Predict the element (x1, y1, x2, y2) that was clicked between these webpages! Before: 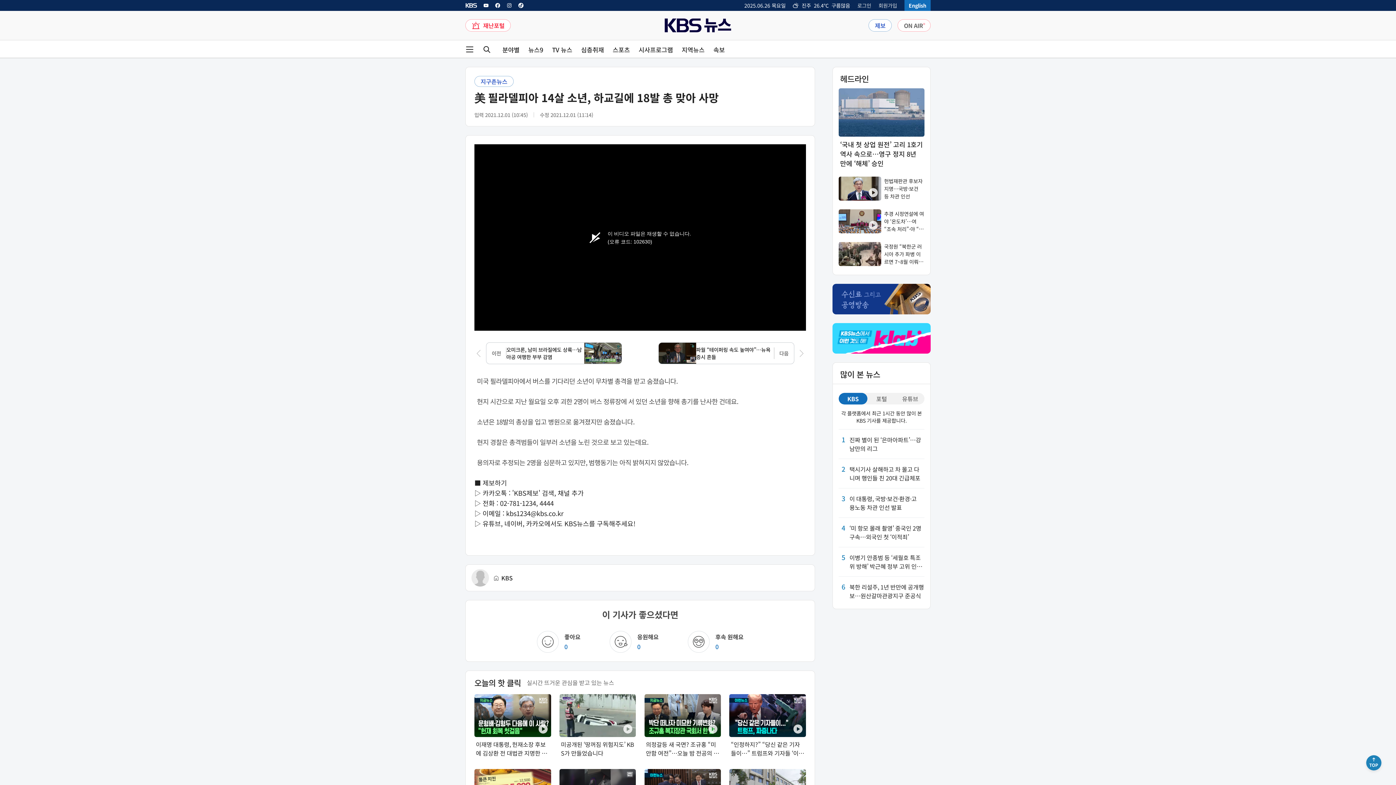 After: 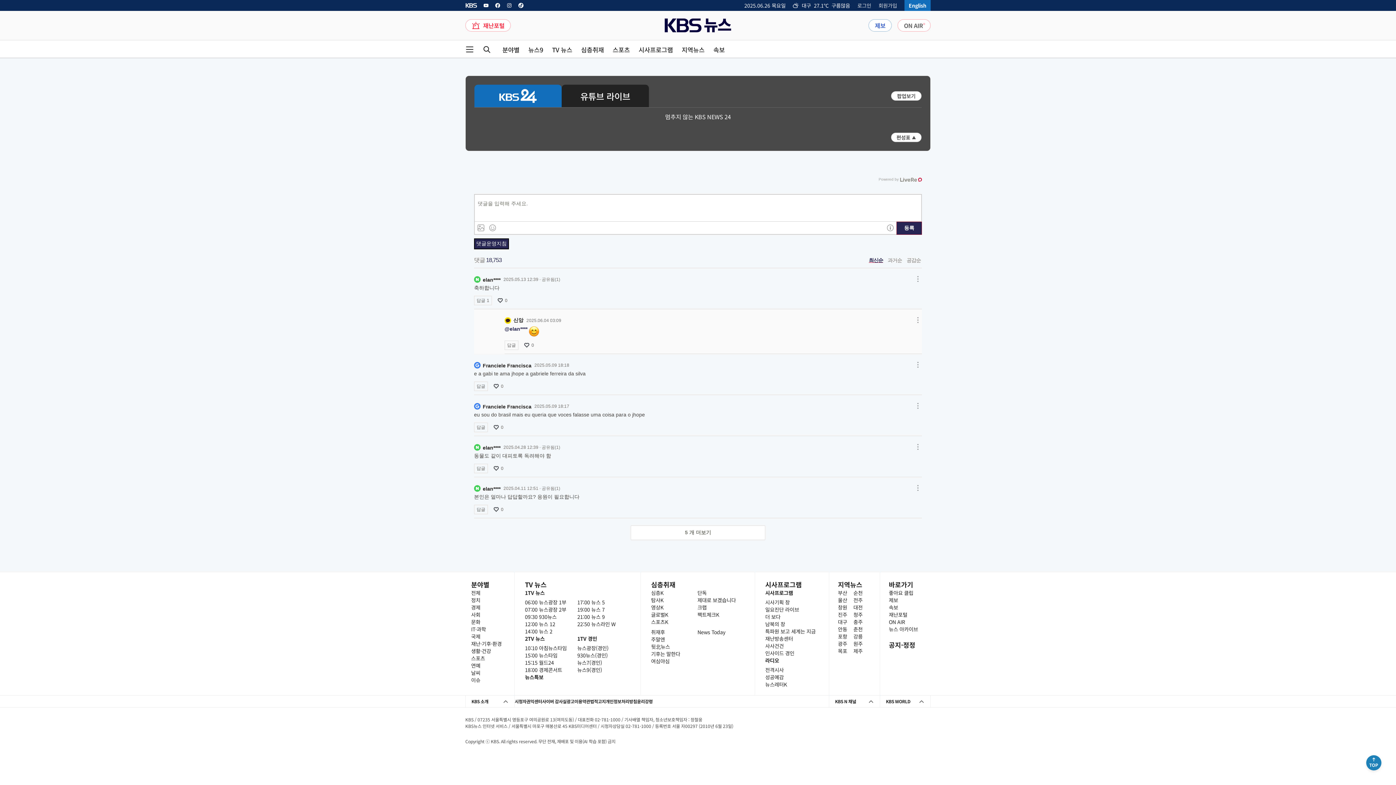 Action: bbox: (897, 19, 930, 31) label: ON AIR 버튼